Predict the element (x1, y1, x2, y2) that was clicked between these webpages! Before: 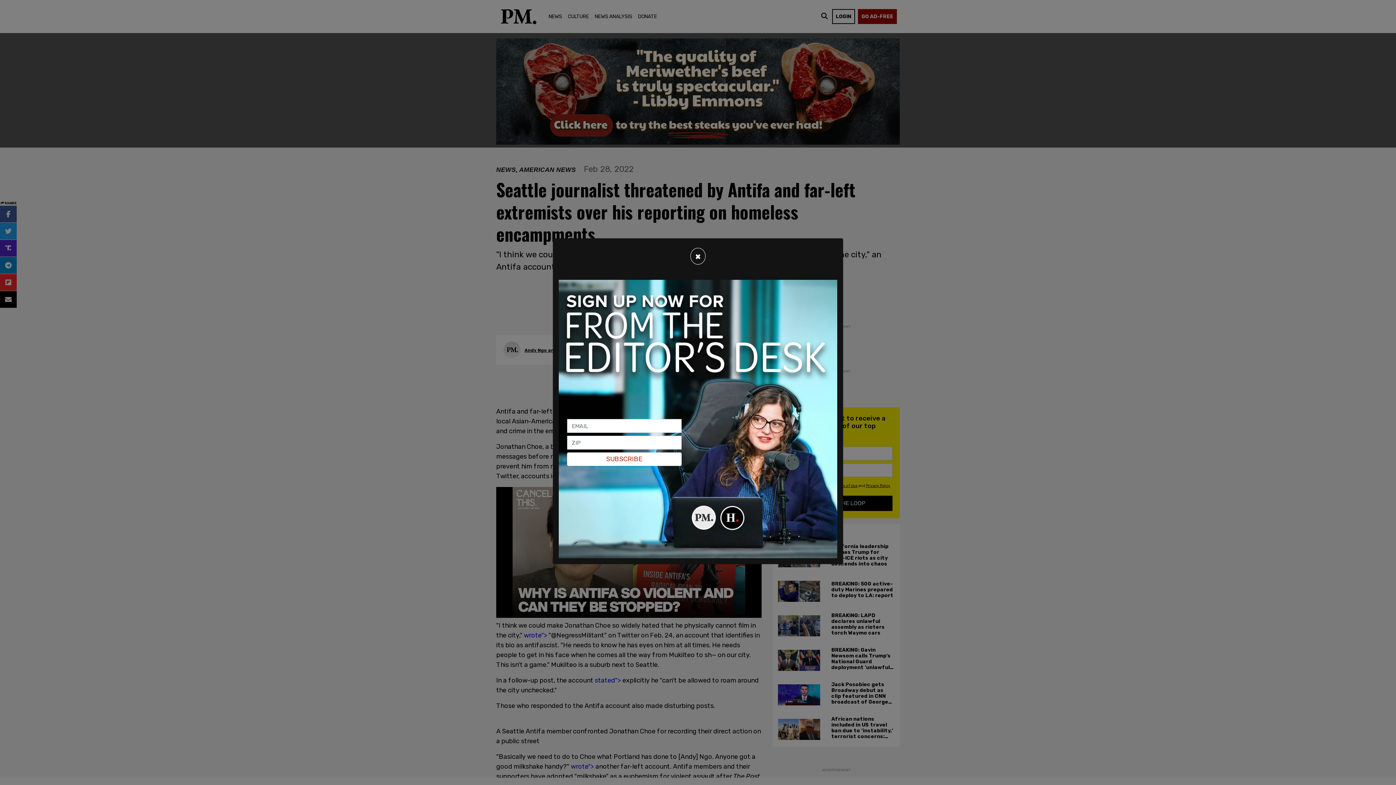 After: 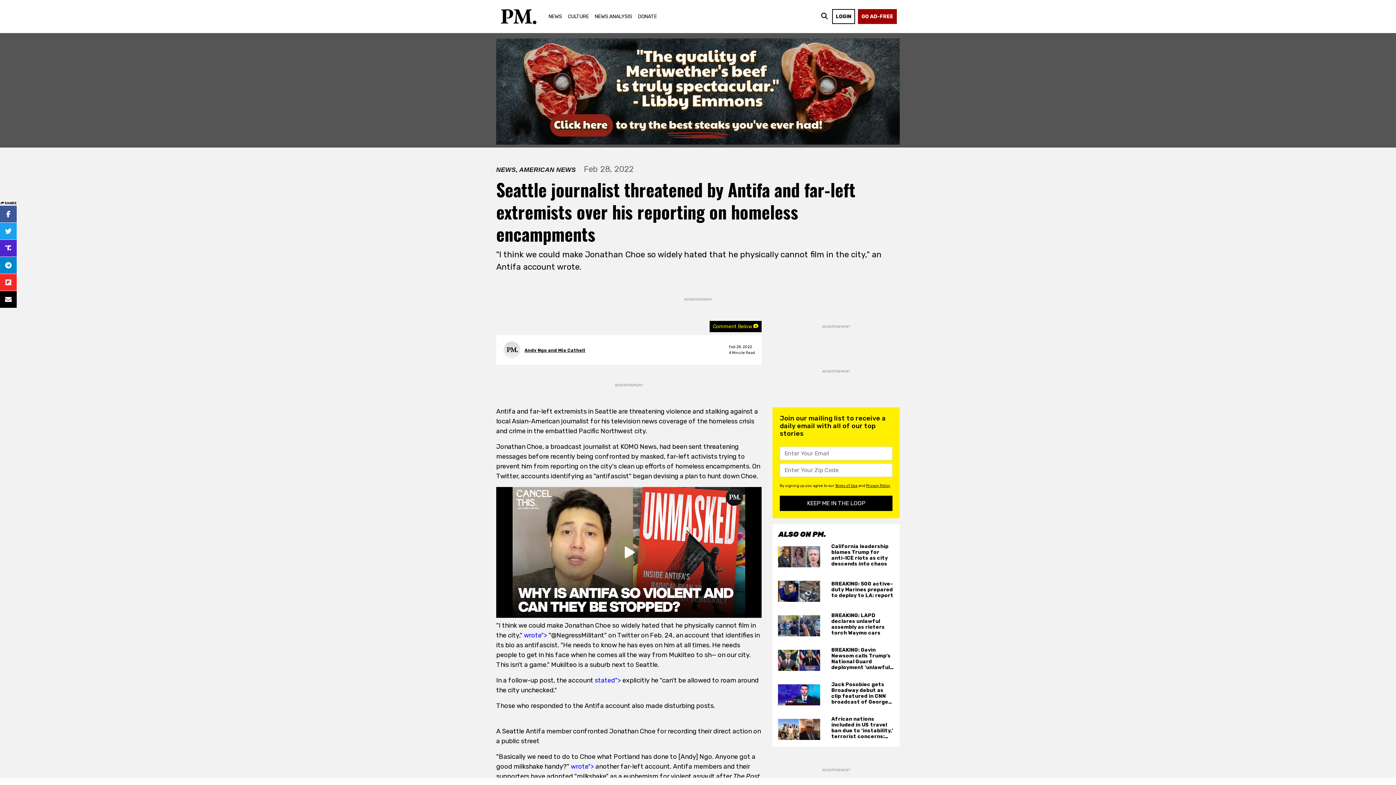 Action: label: Close bbox: (690, 248, 705, 264)